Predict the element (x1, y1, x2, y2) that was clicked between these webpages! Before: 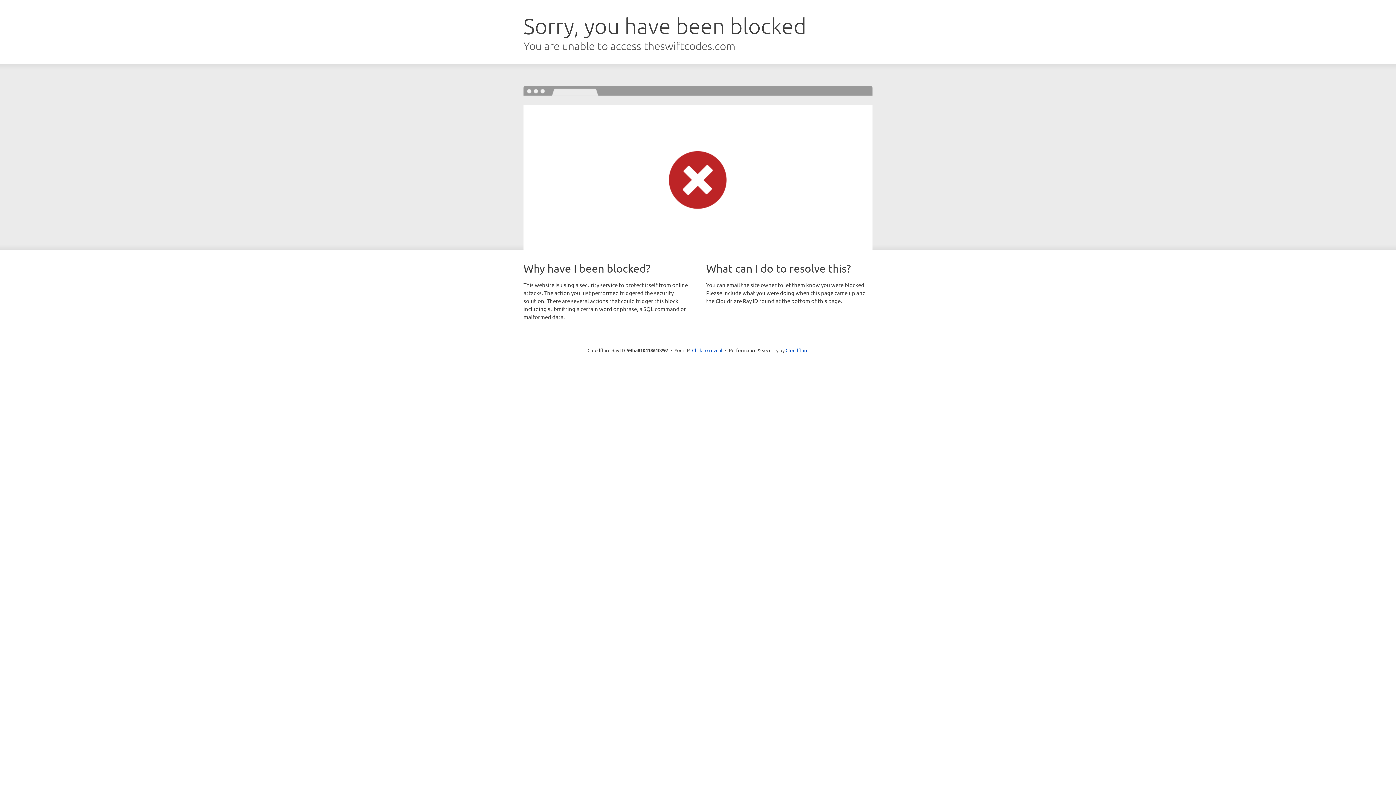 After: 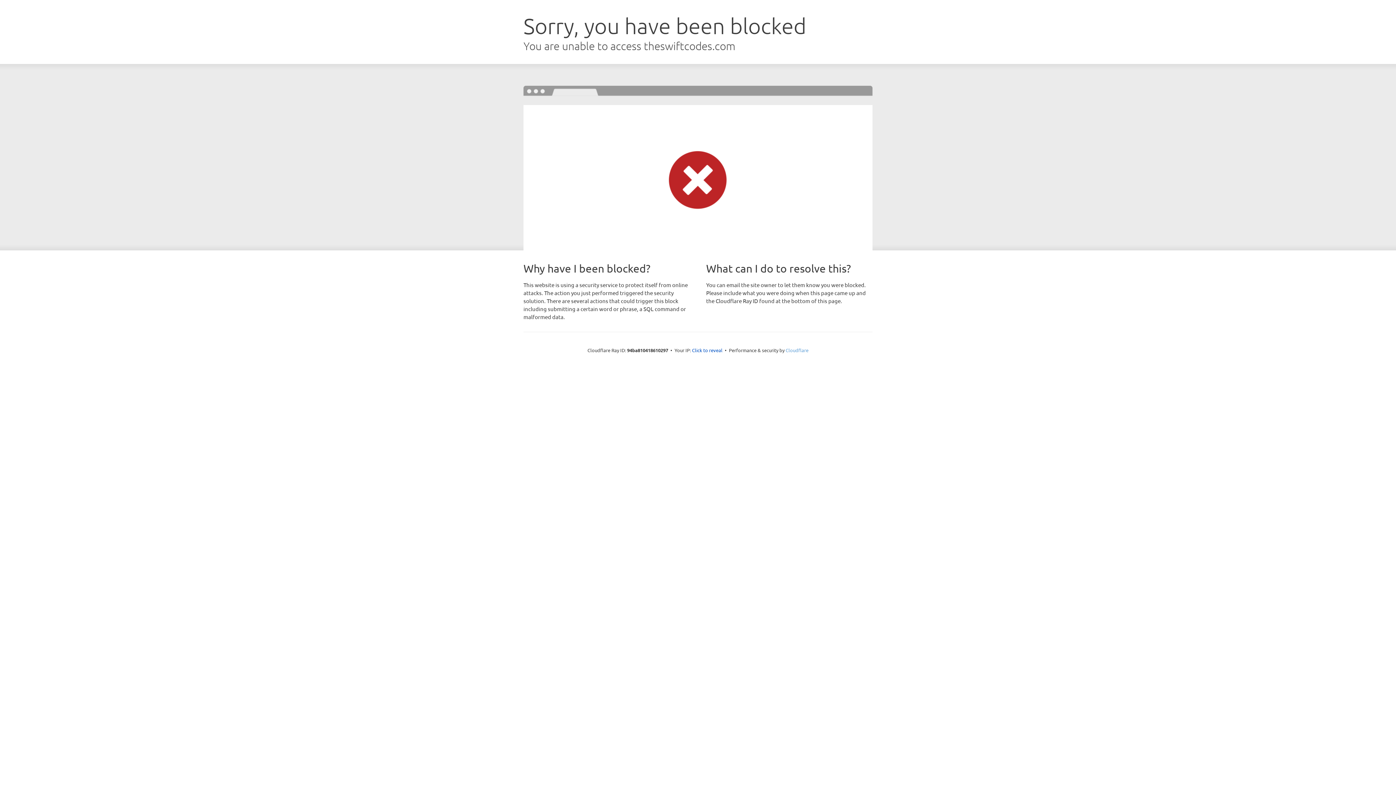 Action: bbox: (785, 347, 808, 353) label: Cloudflare